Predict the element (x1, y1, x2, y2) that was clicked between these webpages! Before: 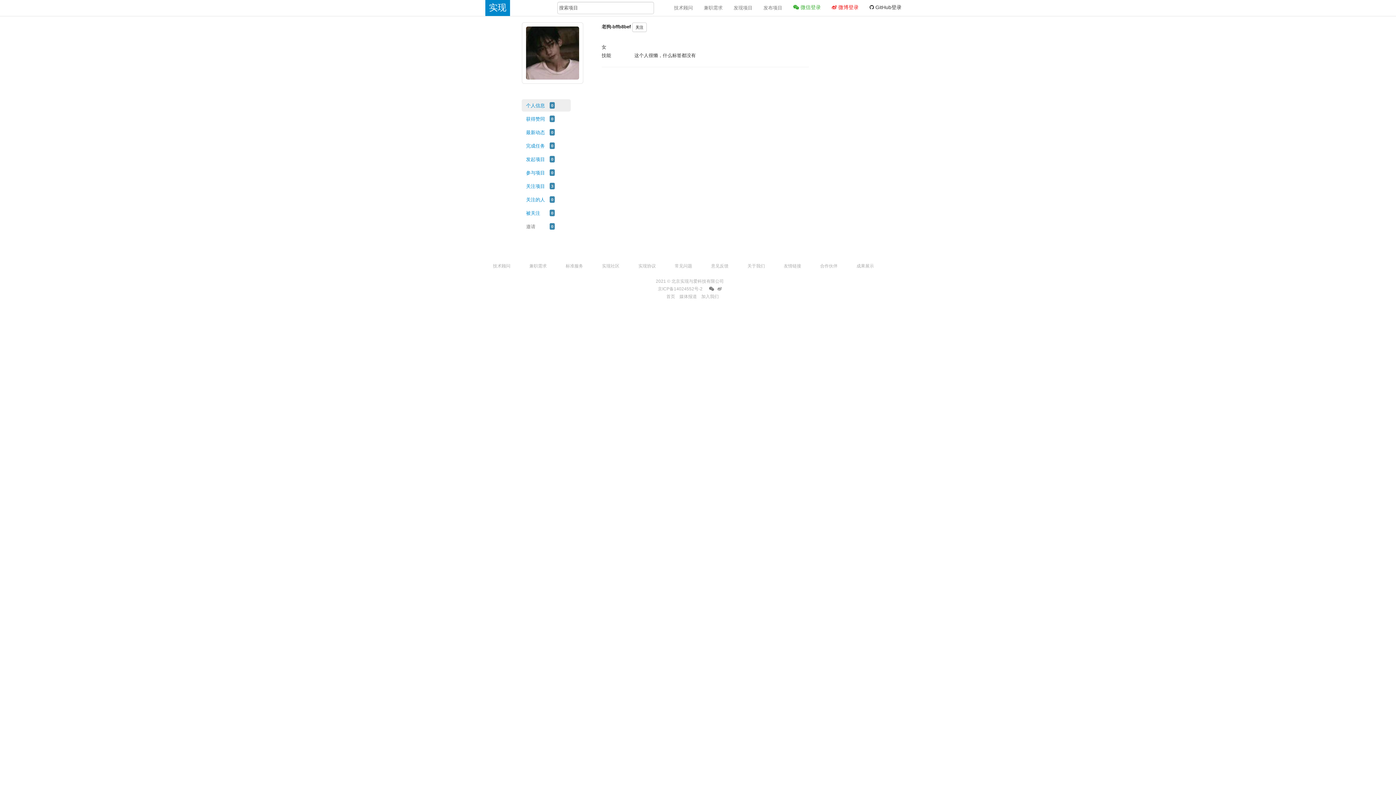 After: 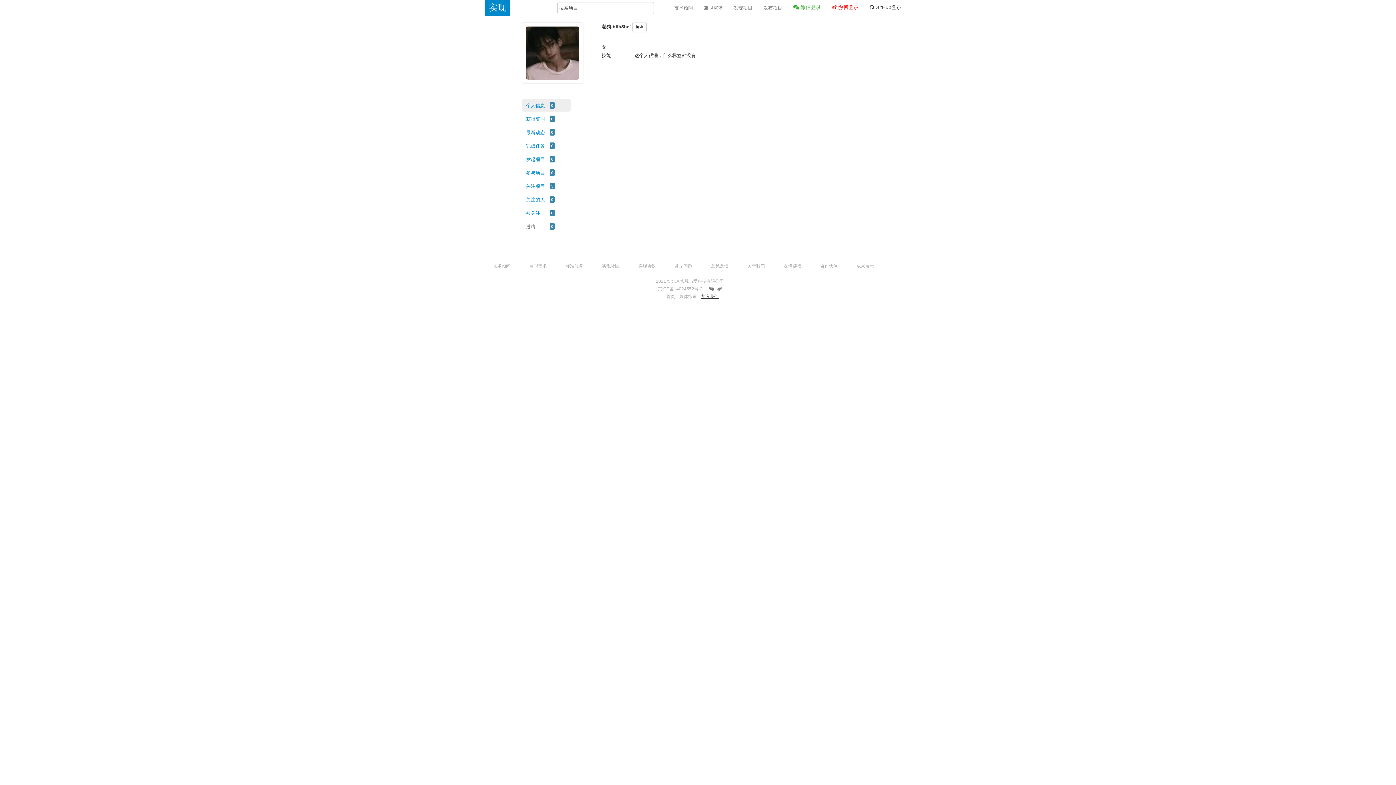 Action: bbox: (701, 294, 718, 299) label: 加入我们